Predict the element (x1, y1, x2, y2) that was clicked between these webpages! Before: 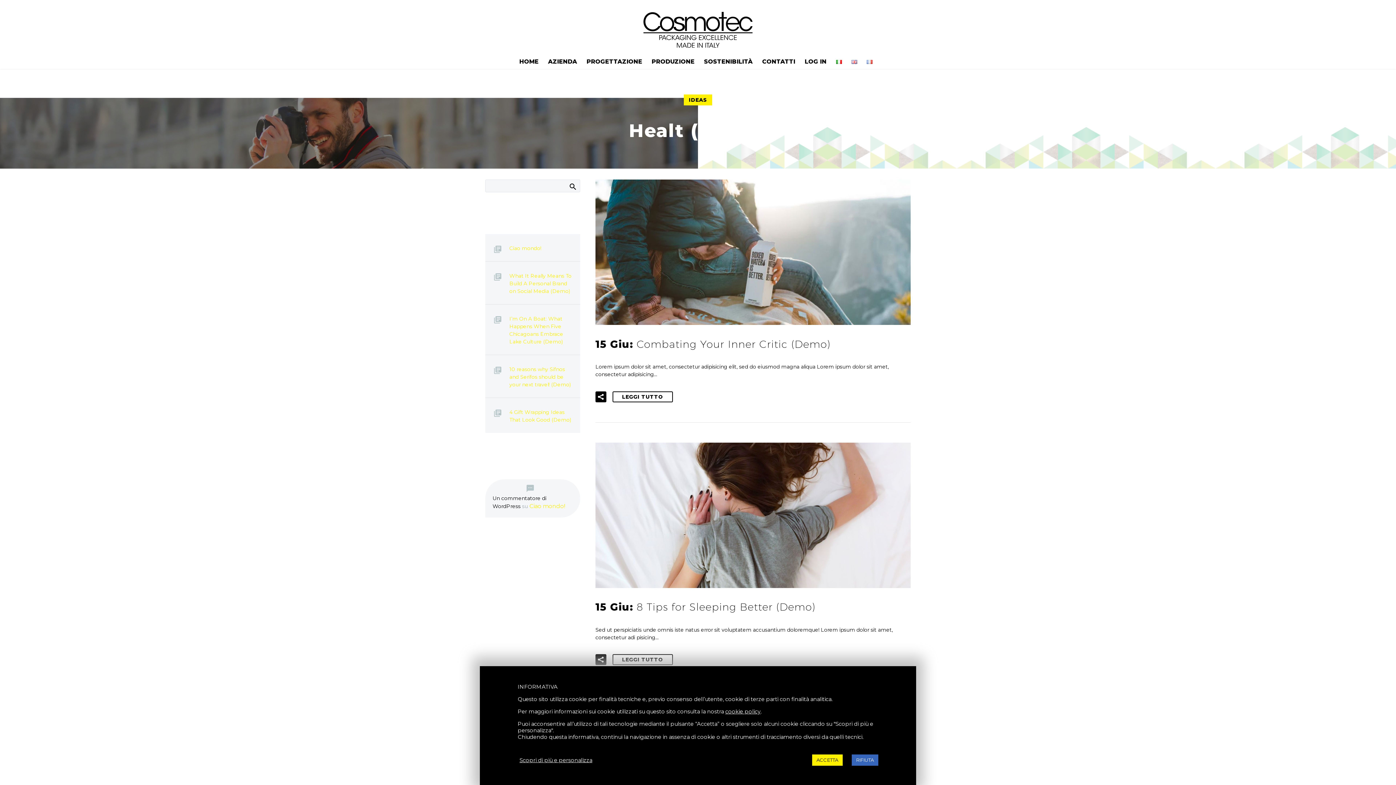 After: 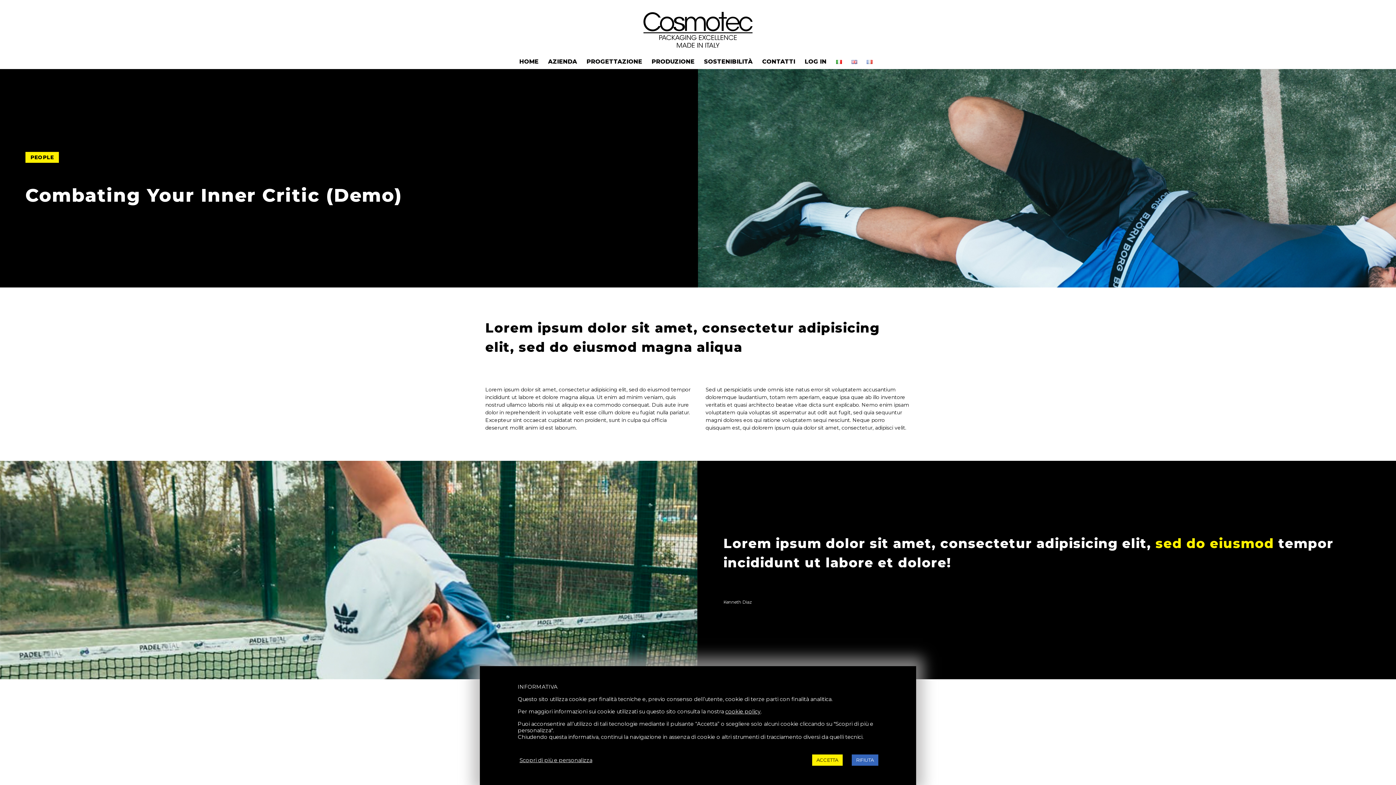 Action: bbox: (612, 391, 672, 402) label: LEGGI TUTTO